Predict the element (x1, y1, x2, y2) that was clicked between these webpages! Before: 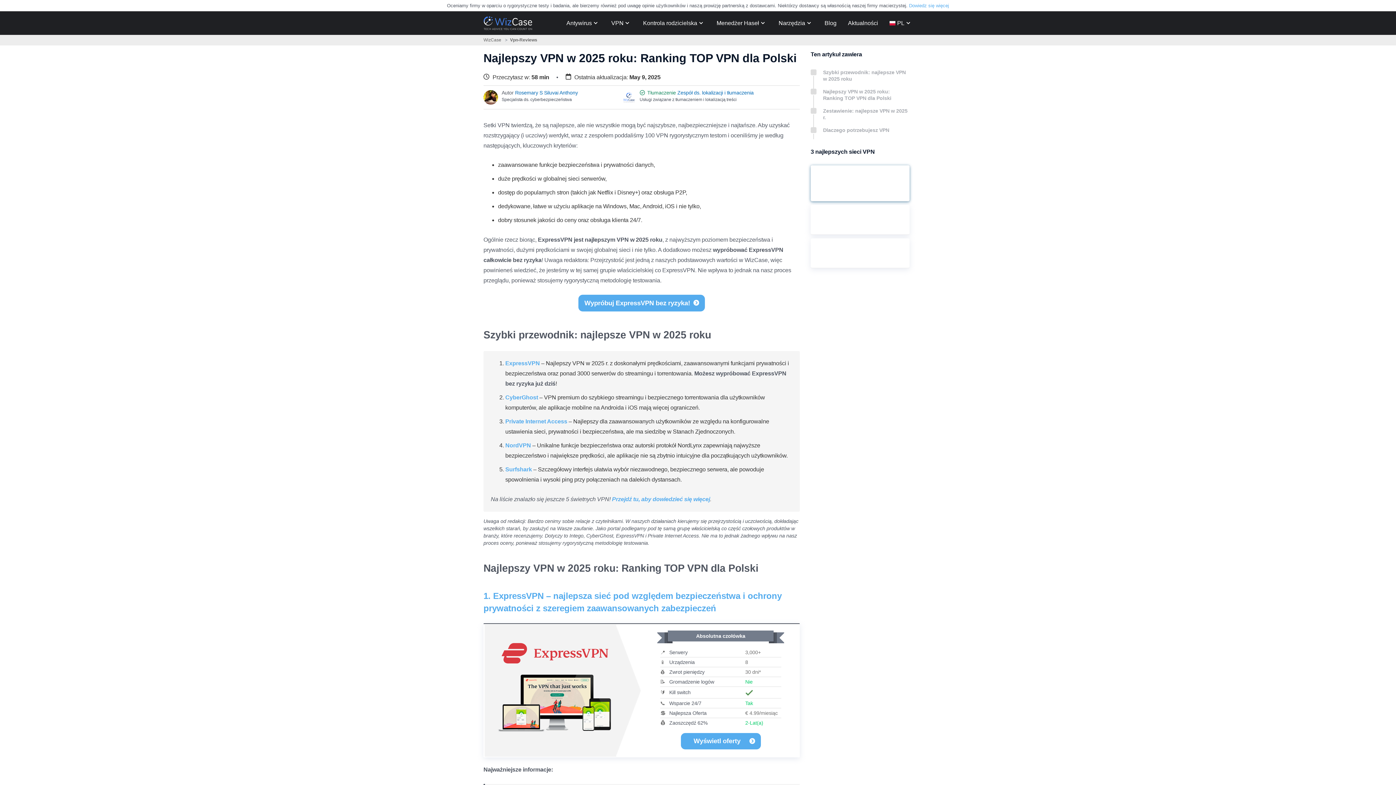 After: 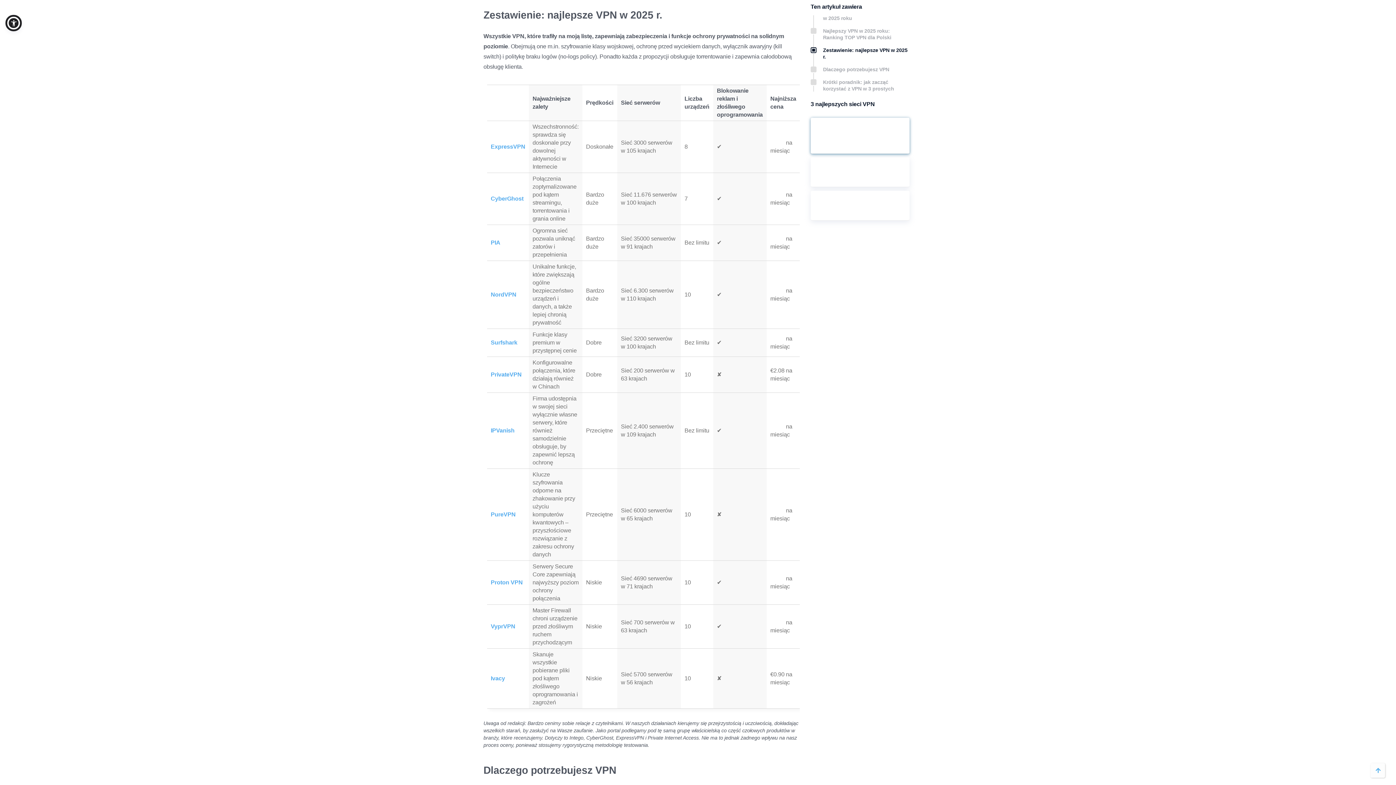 Action: label: Zestawienie: najlepsze VPN w 2025 r. bbox: (823, 107, 909, 120)